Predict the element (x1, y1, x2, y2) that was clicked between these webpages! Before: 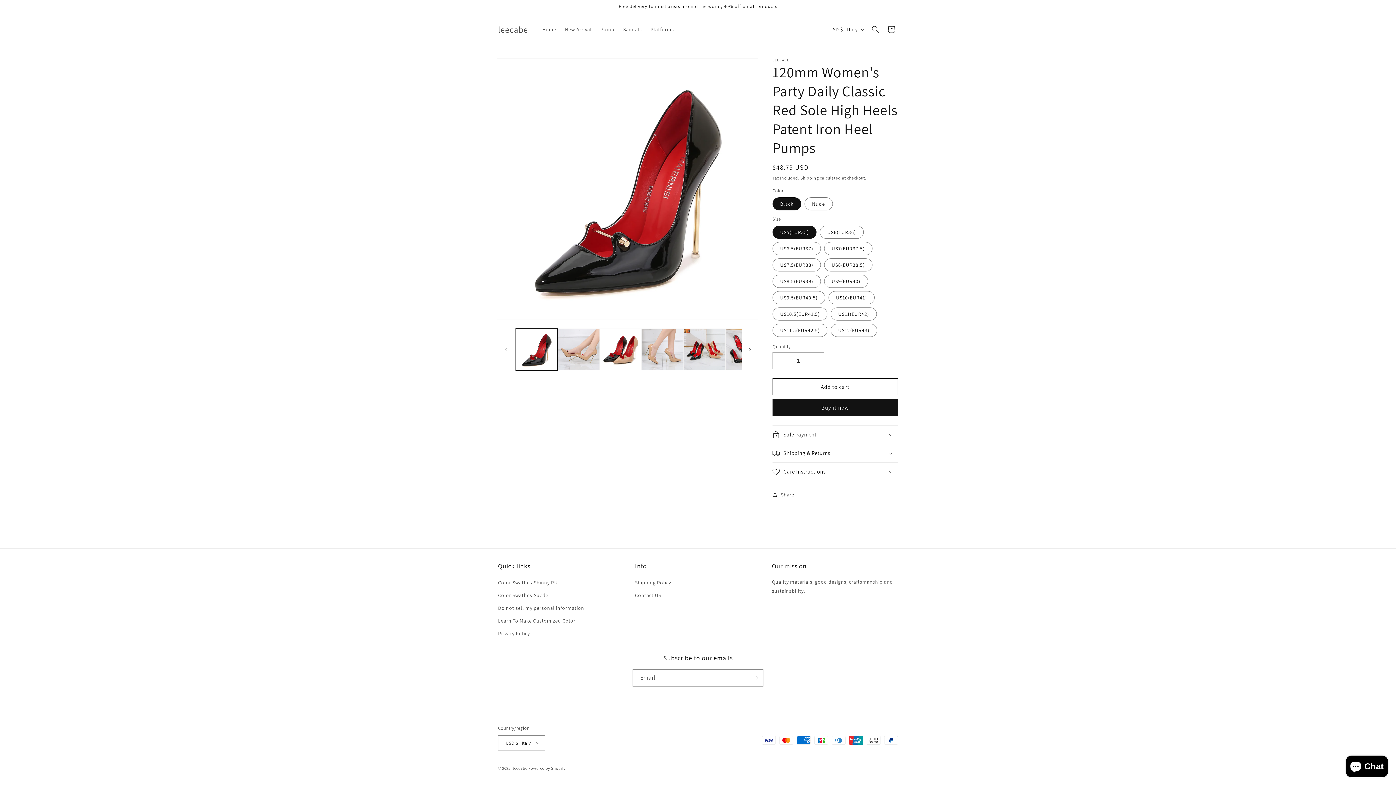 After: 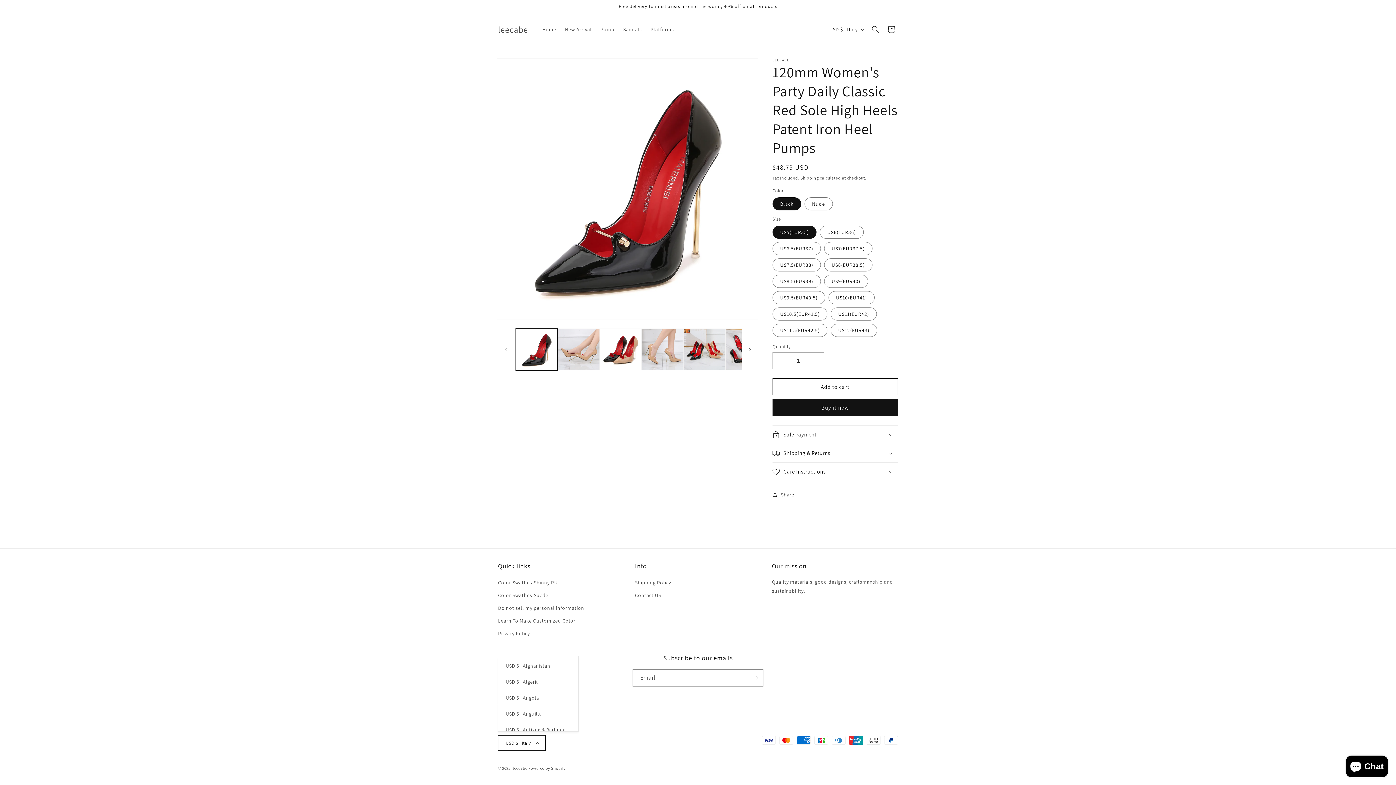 Action: label: USD $ | Italy bbox: (498, 735, 545, 750)